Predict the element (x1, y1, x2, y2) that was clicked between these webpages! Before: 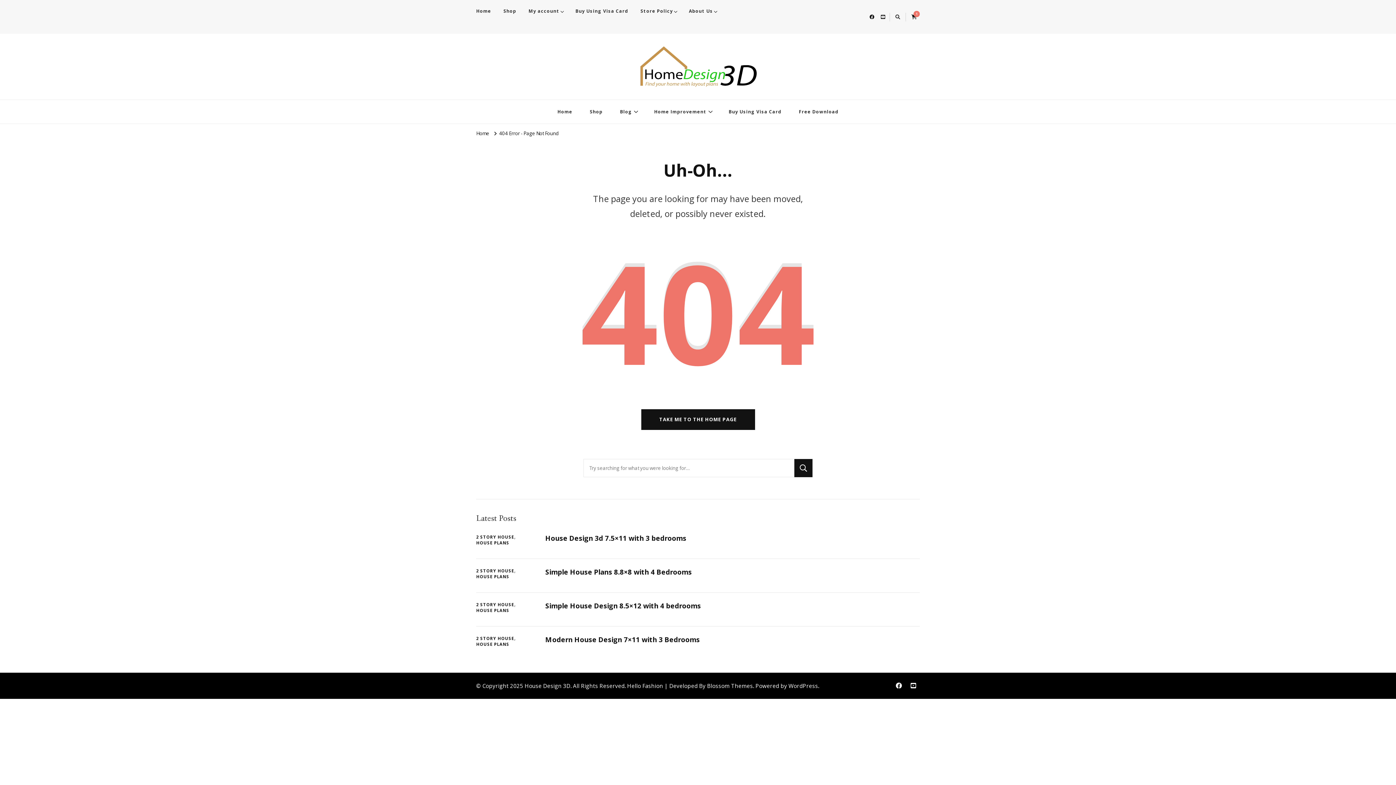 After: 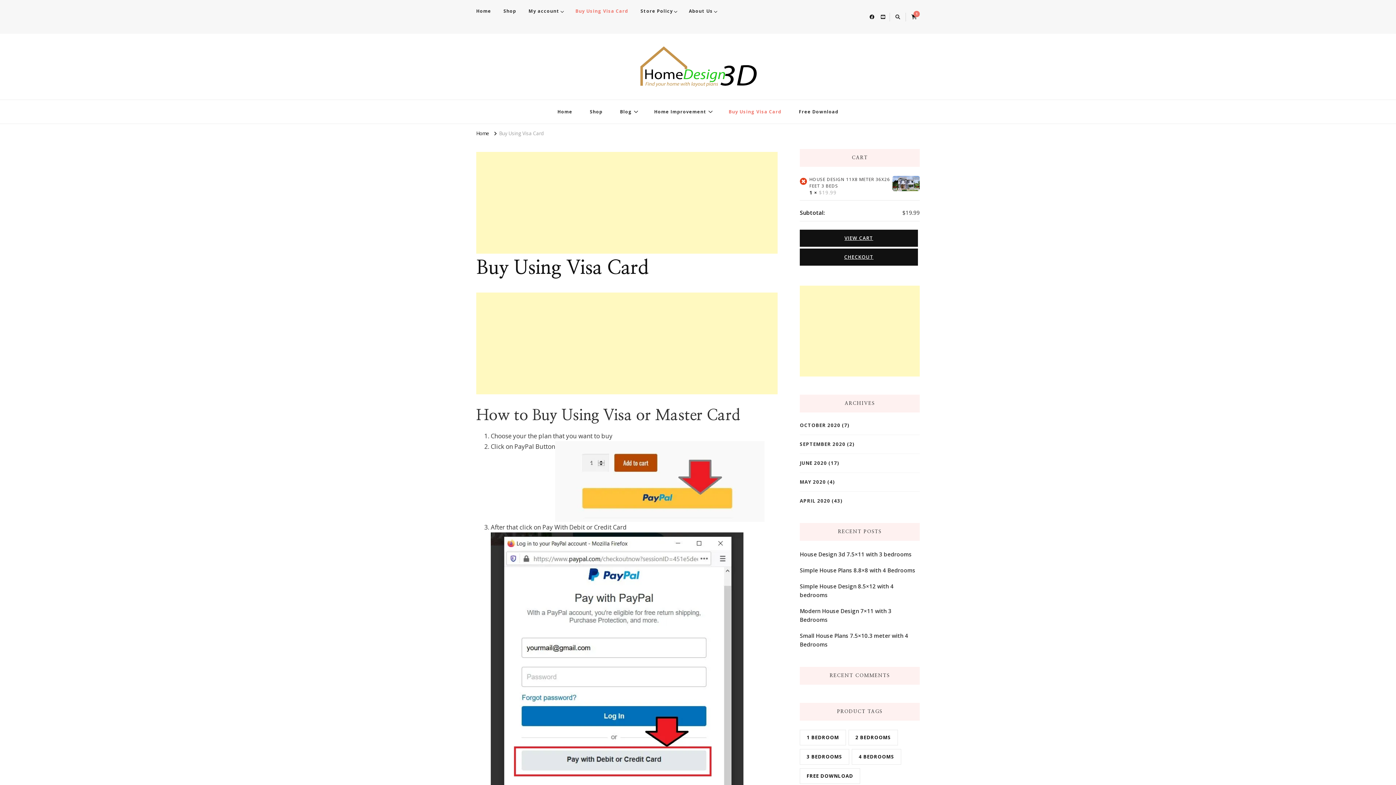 Action: label: Buy Using Visa Card bbox: (720, 99, 789, 123)